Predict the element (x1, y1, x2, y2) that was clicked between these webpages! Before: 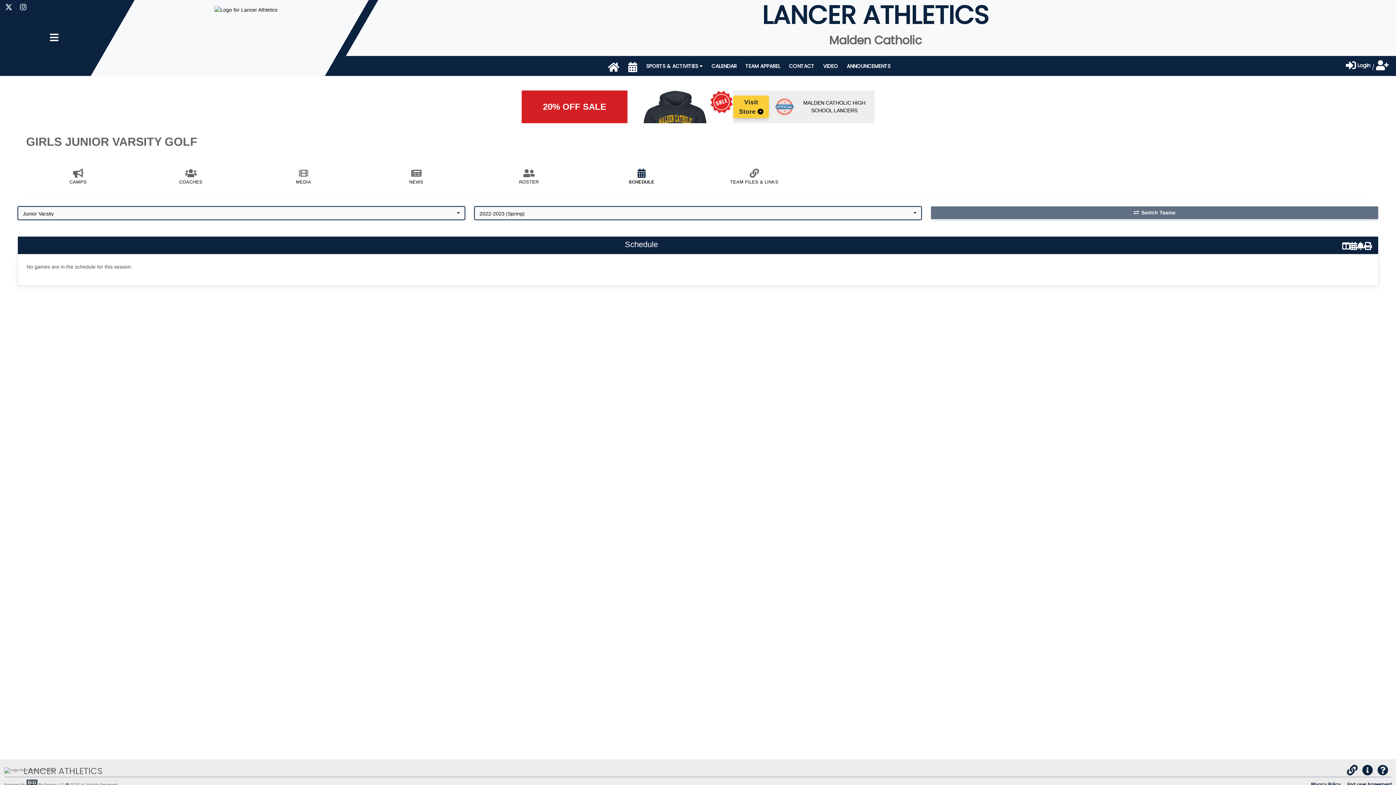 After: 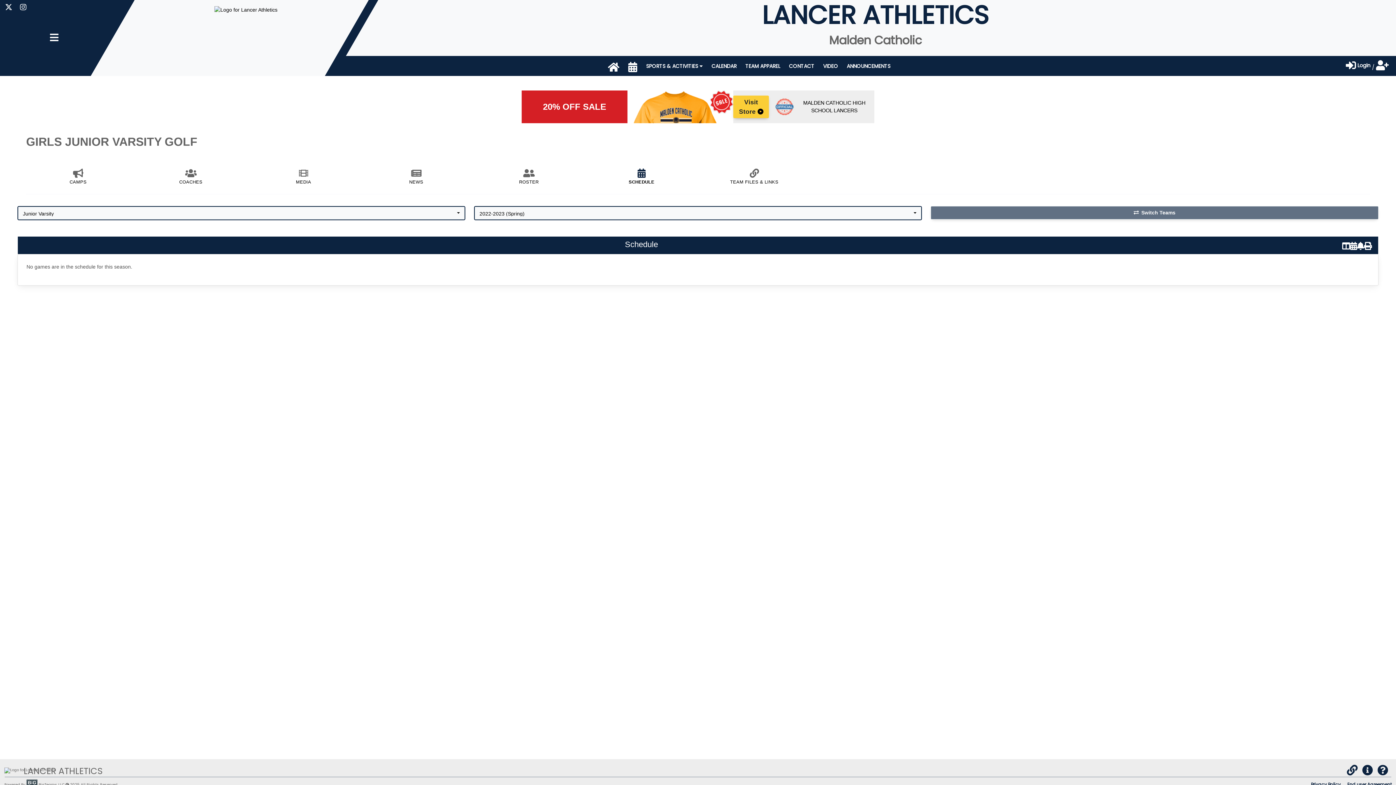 Action: bbox: (589, 172, 693, 185) label: SCHEDULE